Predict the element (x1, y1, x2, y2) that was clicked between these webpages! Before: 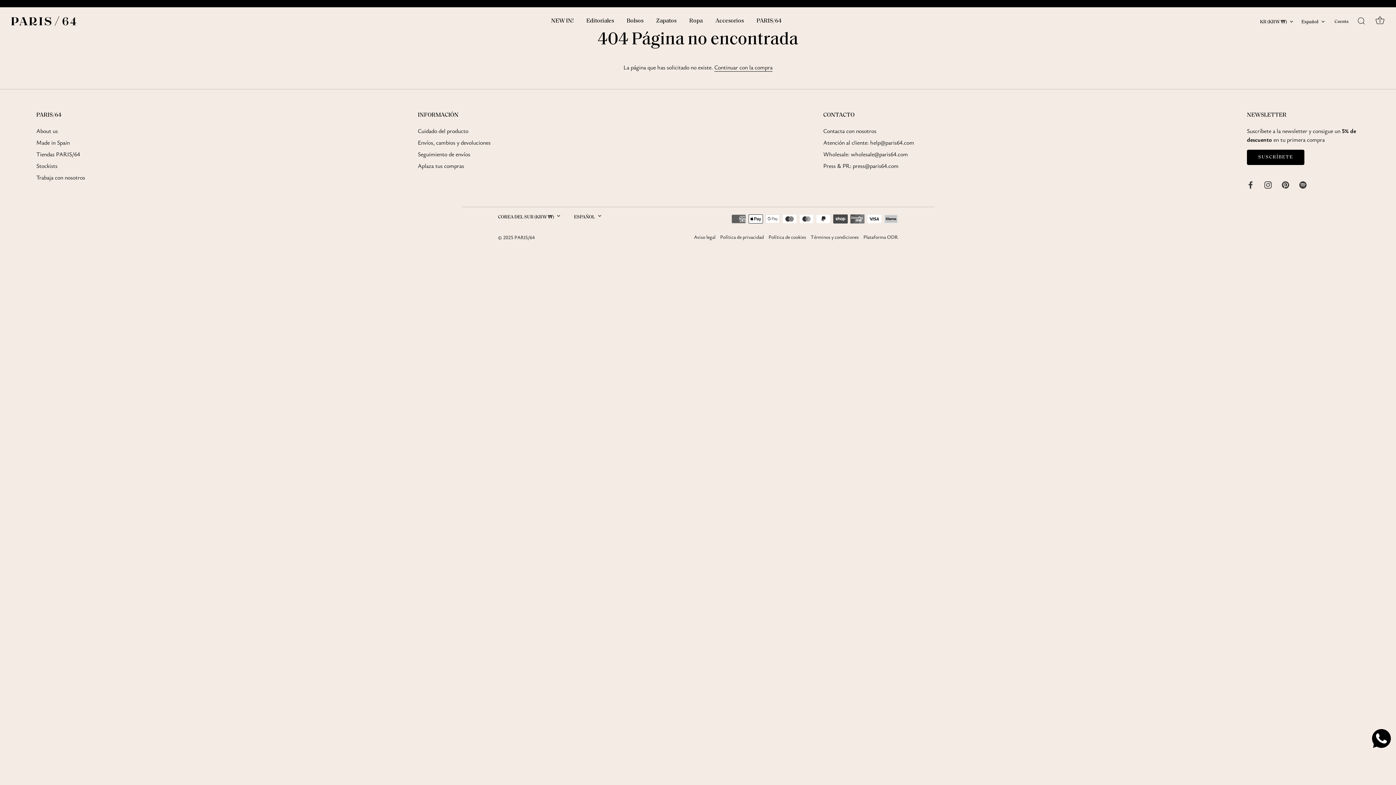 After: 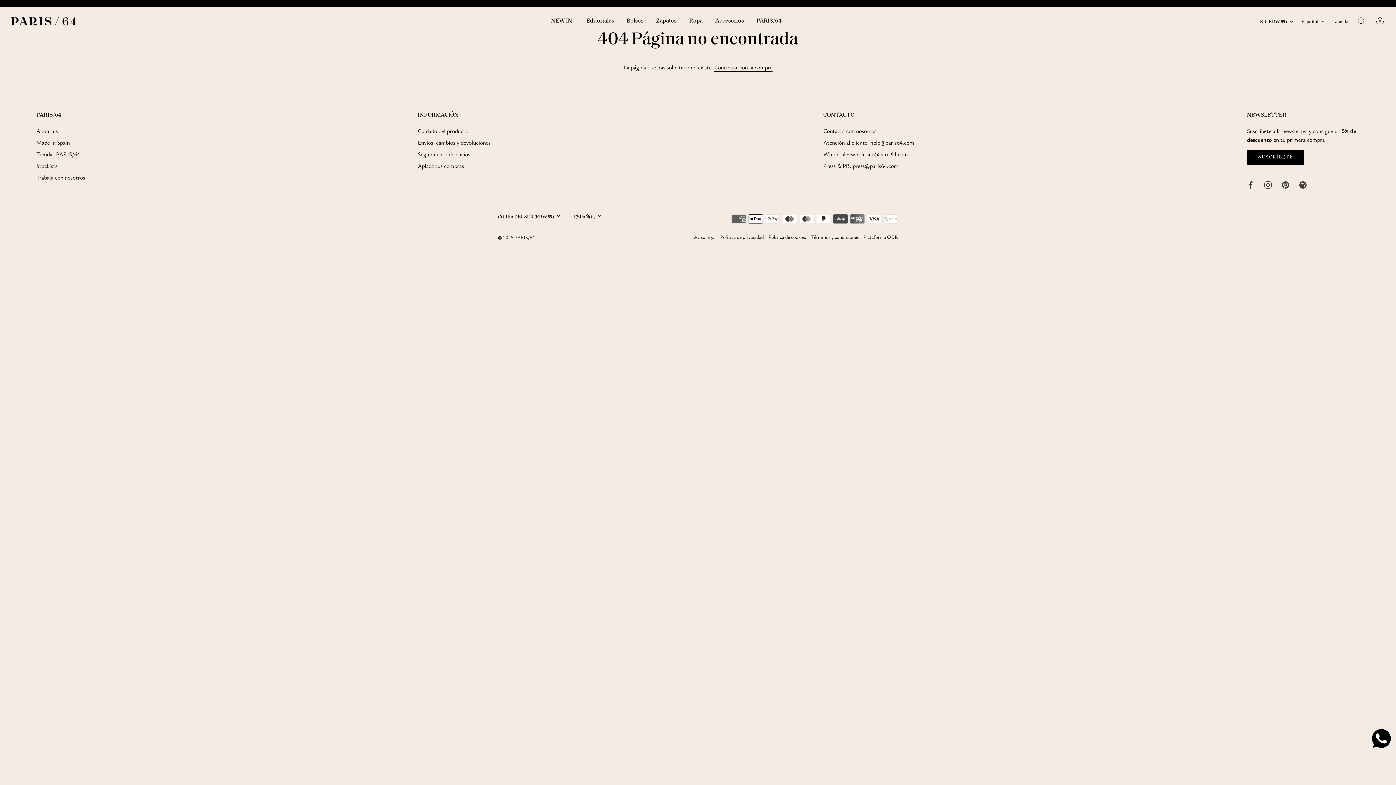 Action: label: Atención al cliente: help@paris64.com bbox: (823, 138, 914, 146)